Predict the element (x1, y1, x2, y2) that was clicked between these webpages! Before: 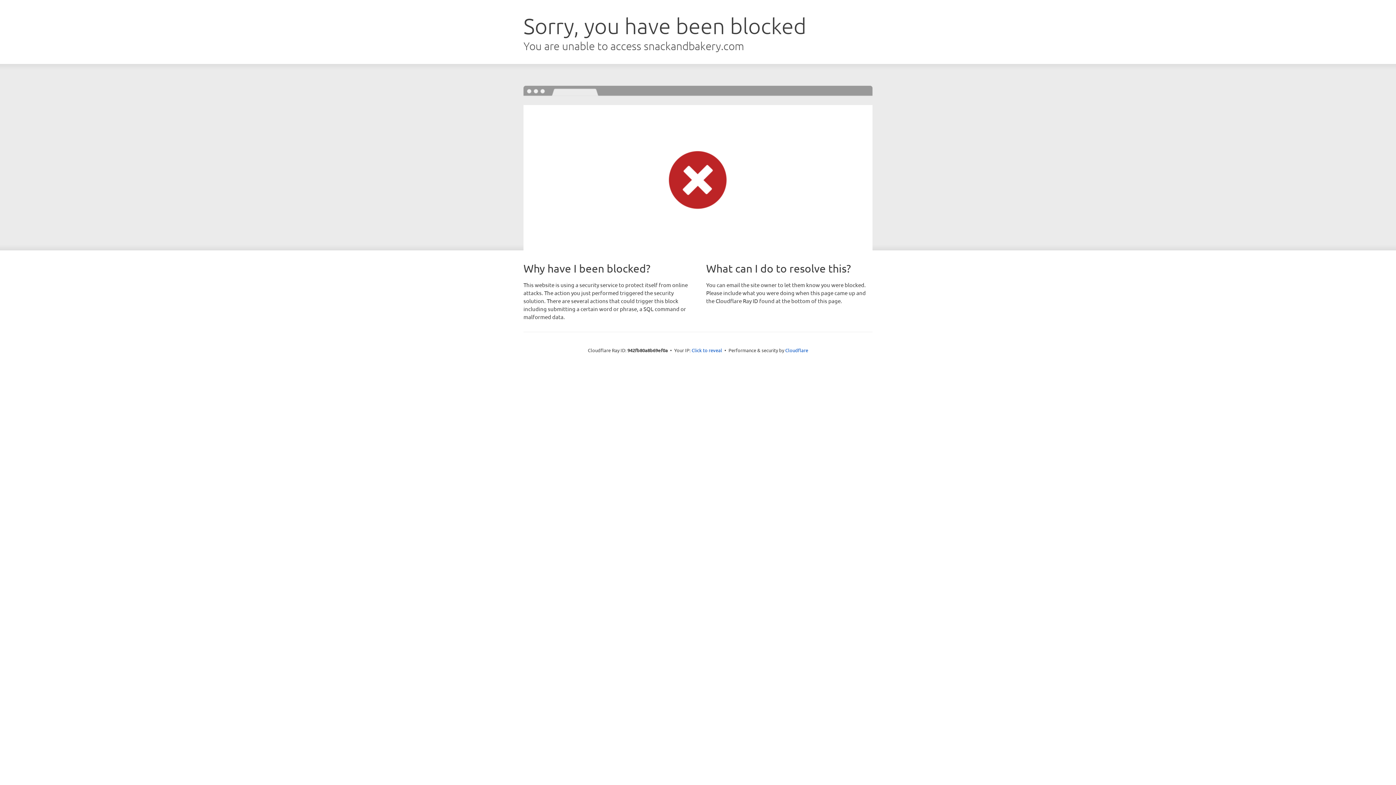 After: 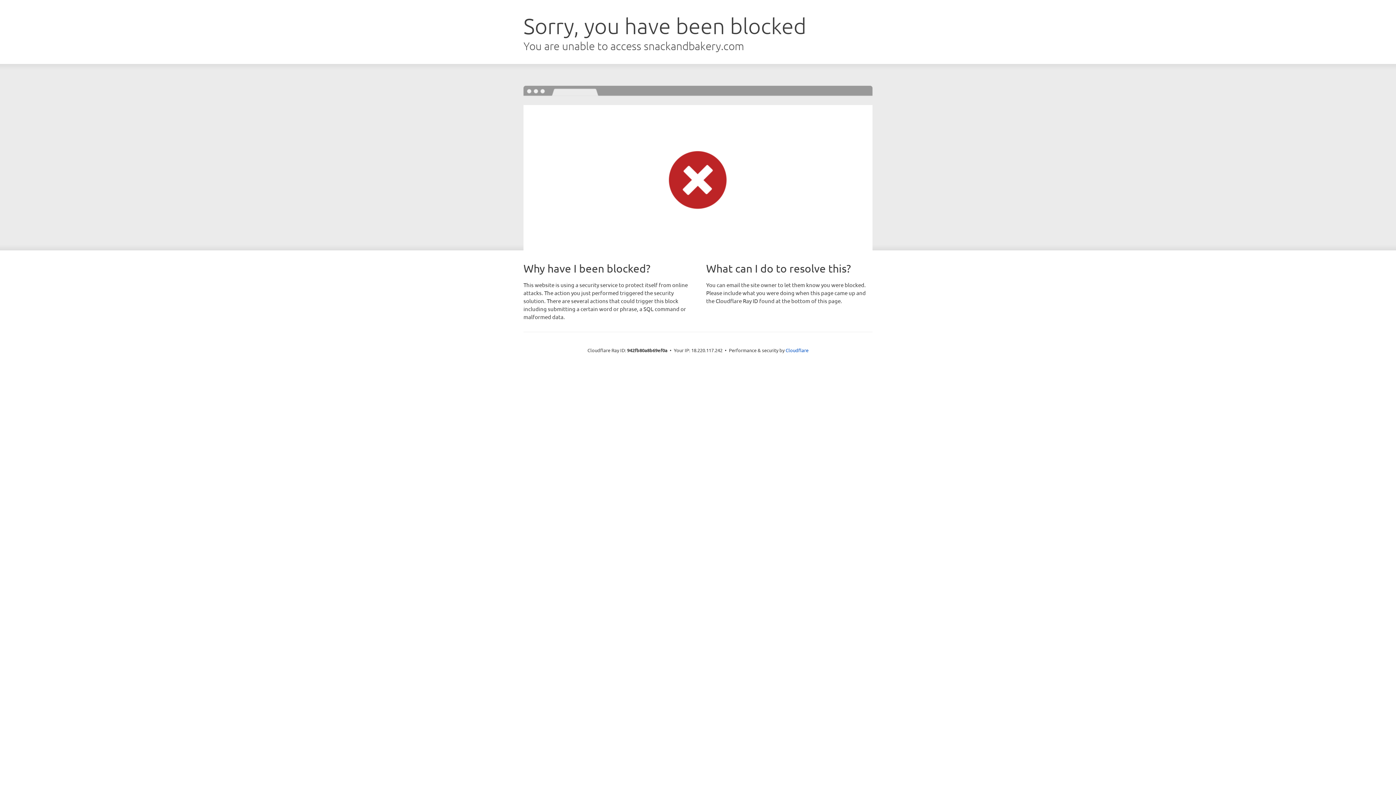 Action: bbox: (691, 346, 722, 353) label: Click to reveal